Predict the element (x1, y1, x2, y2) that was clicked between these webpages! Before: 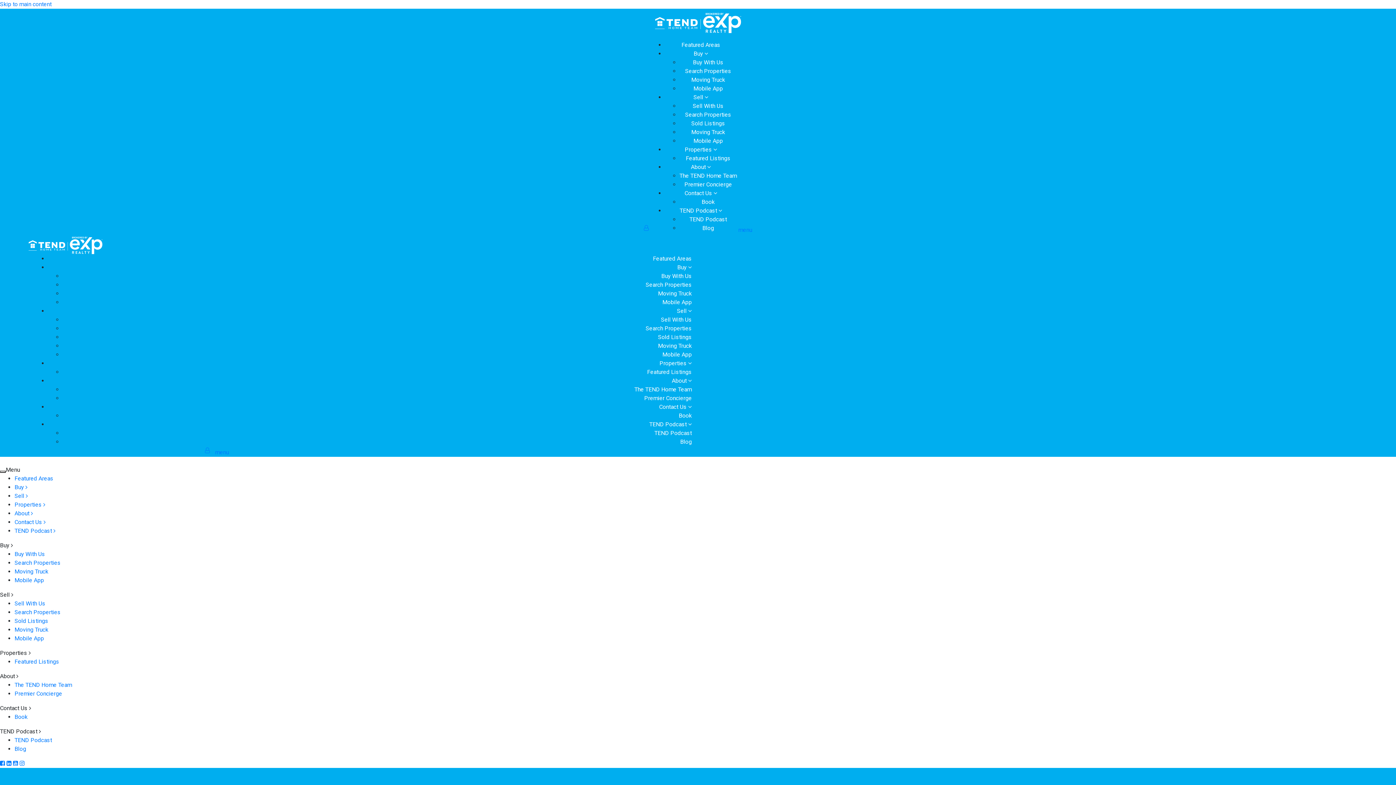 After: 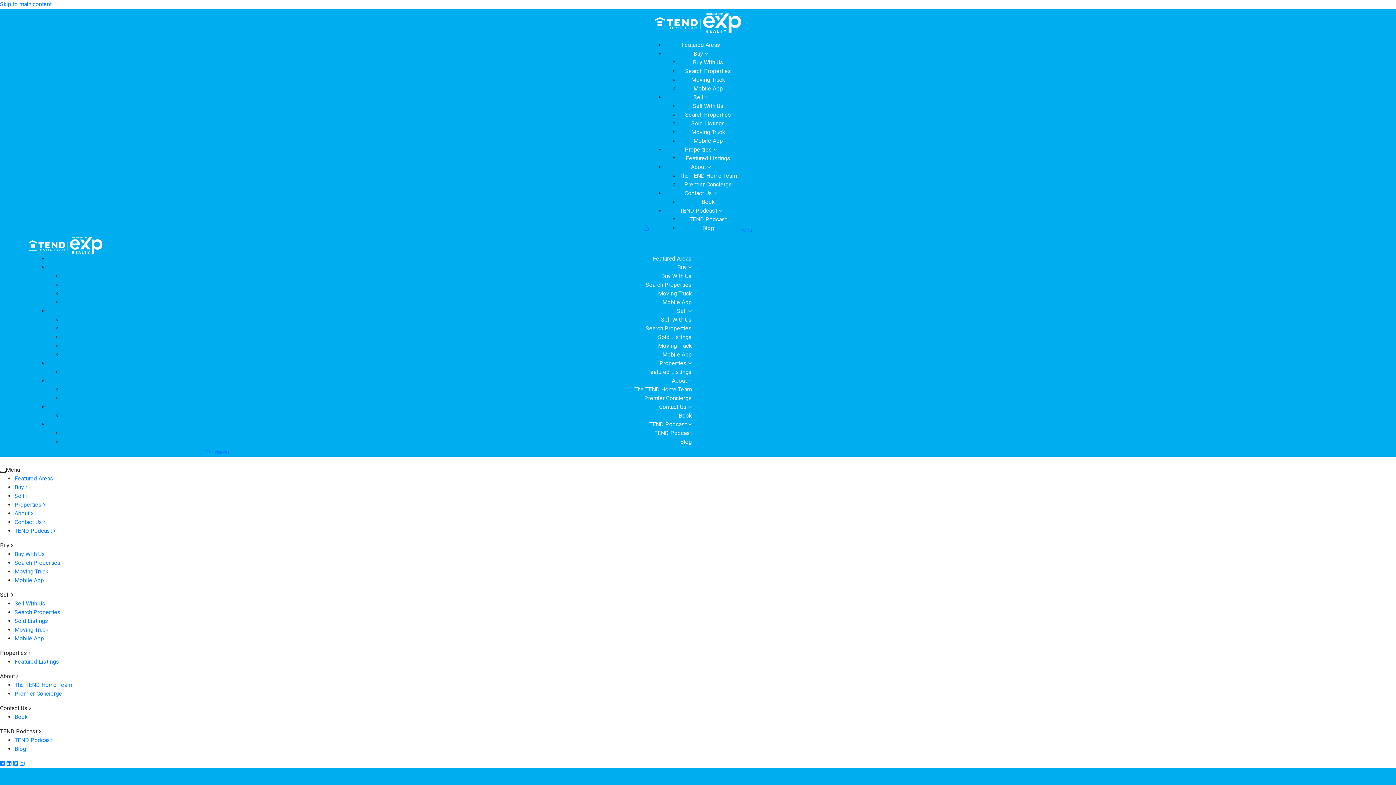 Action: label: Moving Truck bbox: (14, 568, 48, 575)